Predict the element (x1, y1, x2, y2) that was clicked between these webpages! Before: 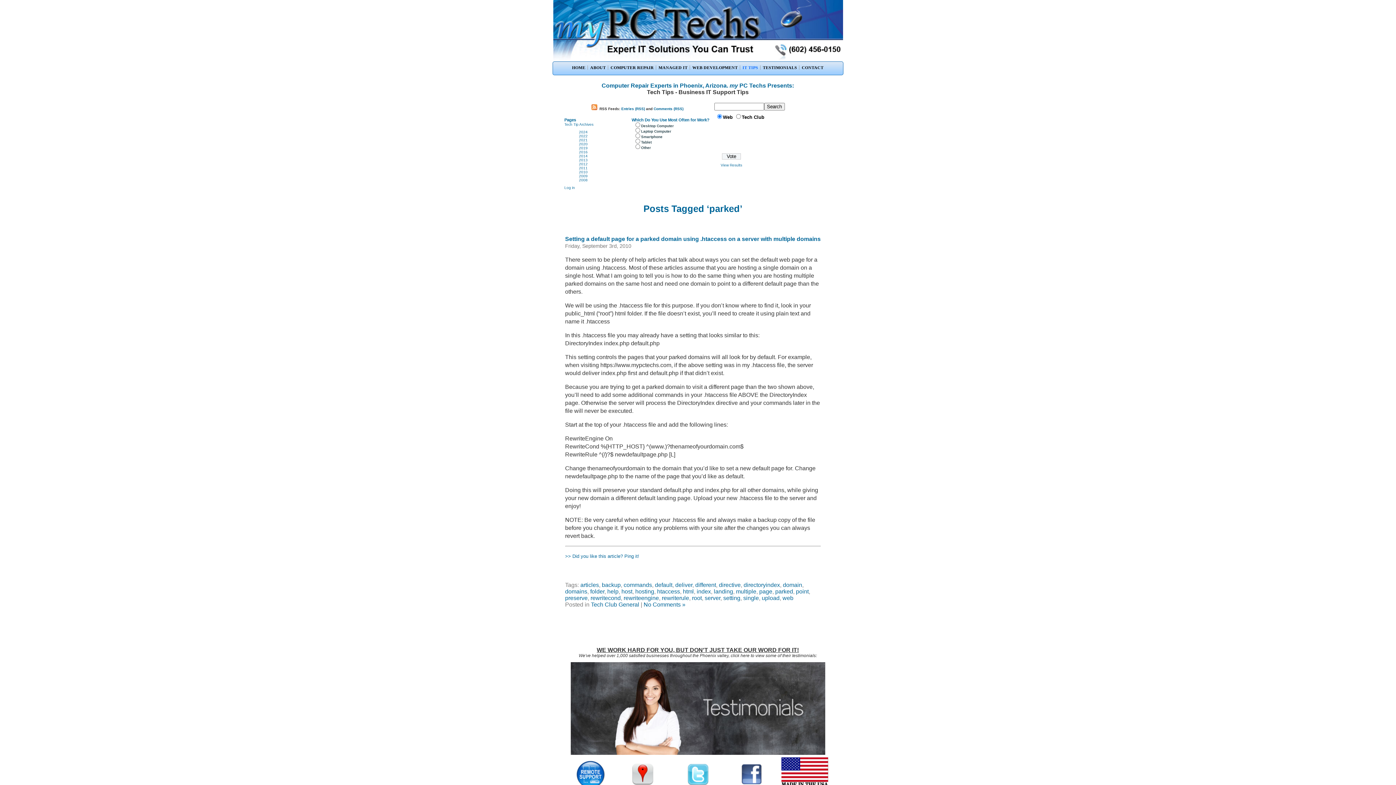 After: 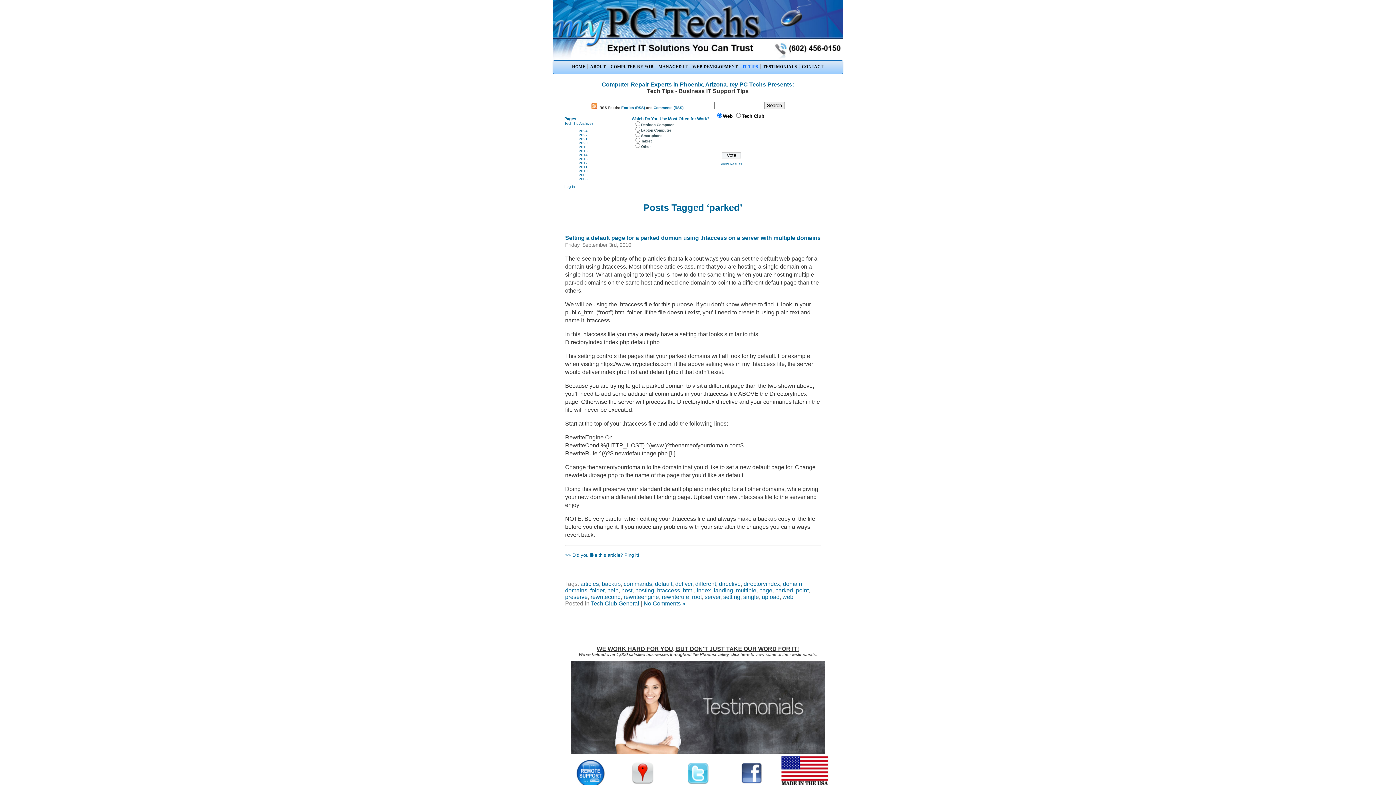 Action: bbox: (687, 782, 708, 786)